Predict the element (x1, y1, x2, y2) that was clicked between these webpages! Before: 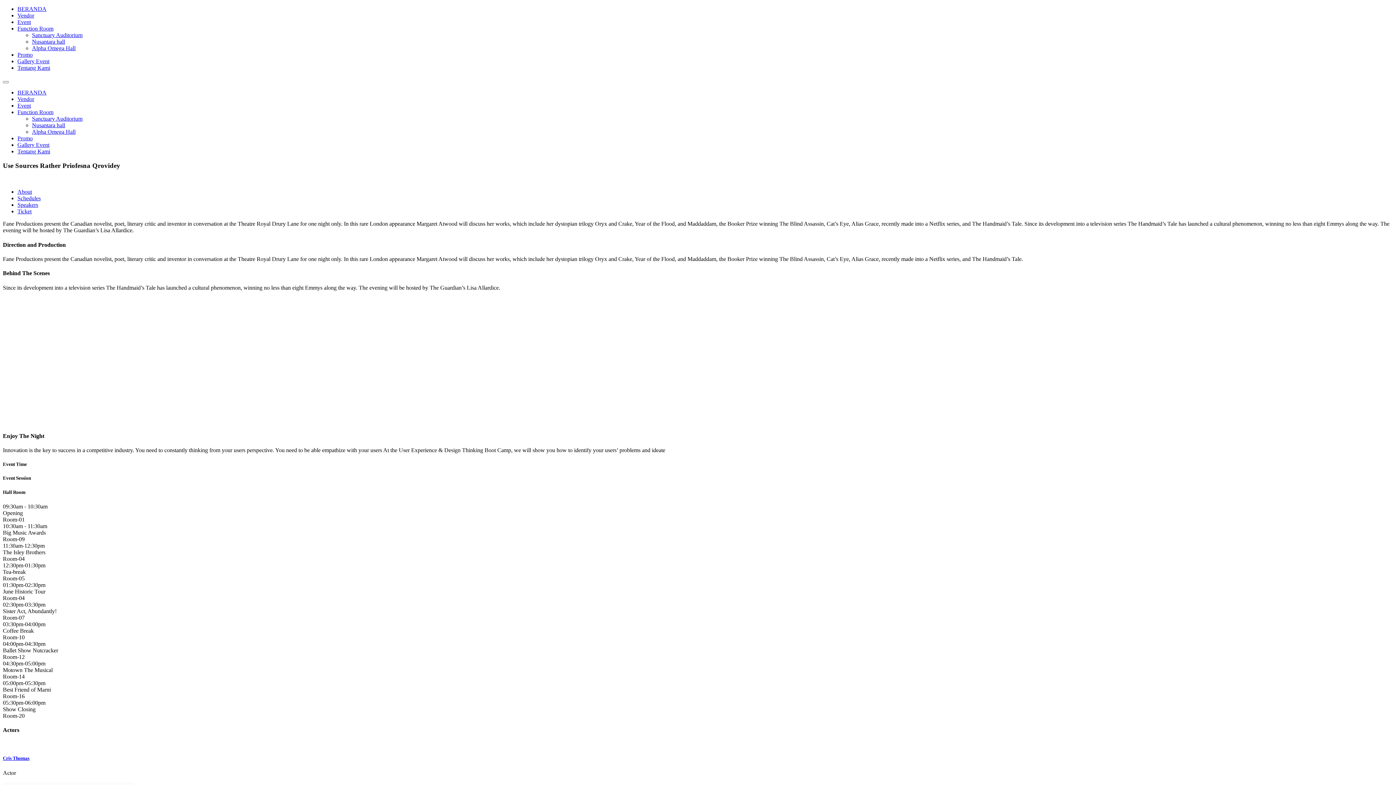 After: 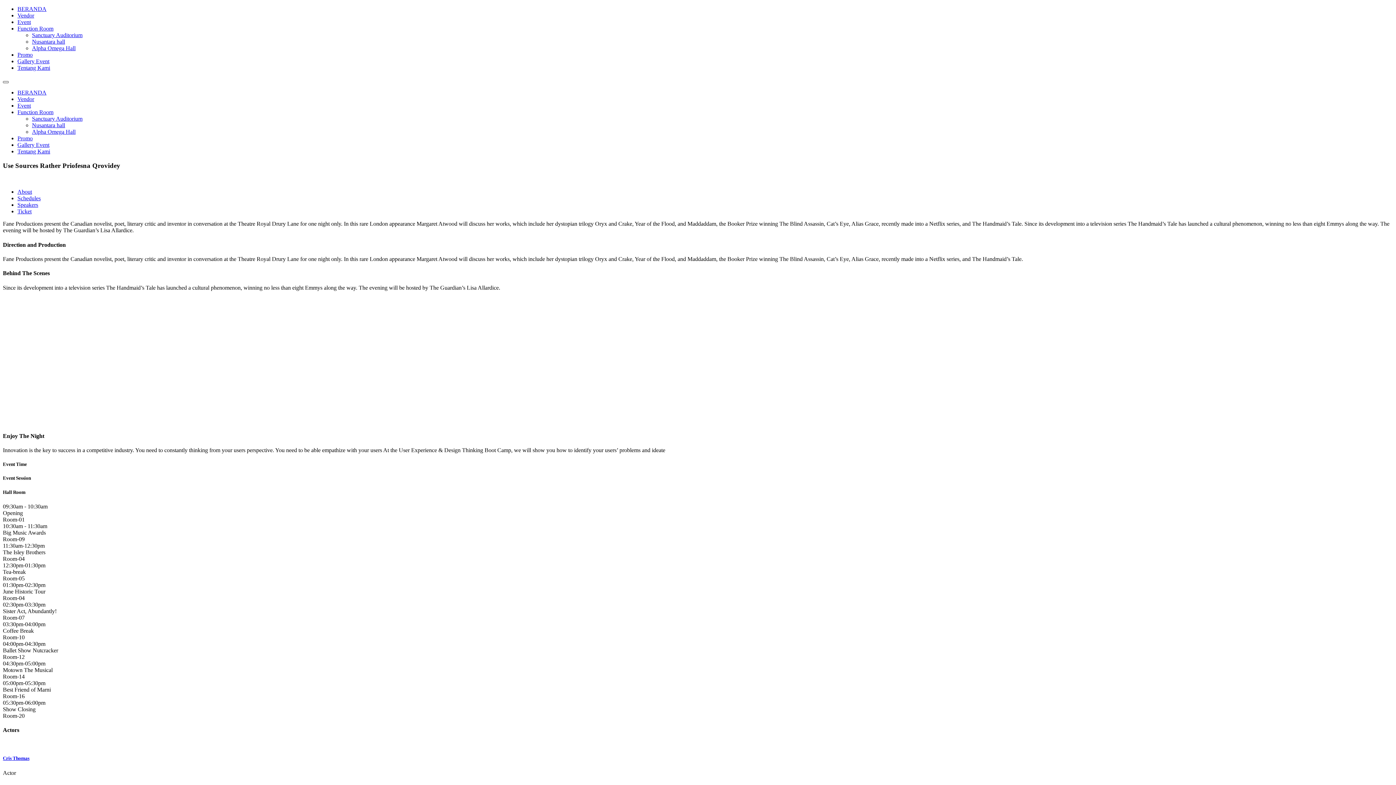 Action: bbox: (2, 81, 8, 83)